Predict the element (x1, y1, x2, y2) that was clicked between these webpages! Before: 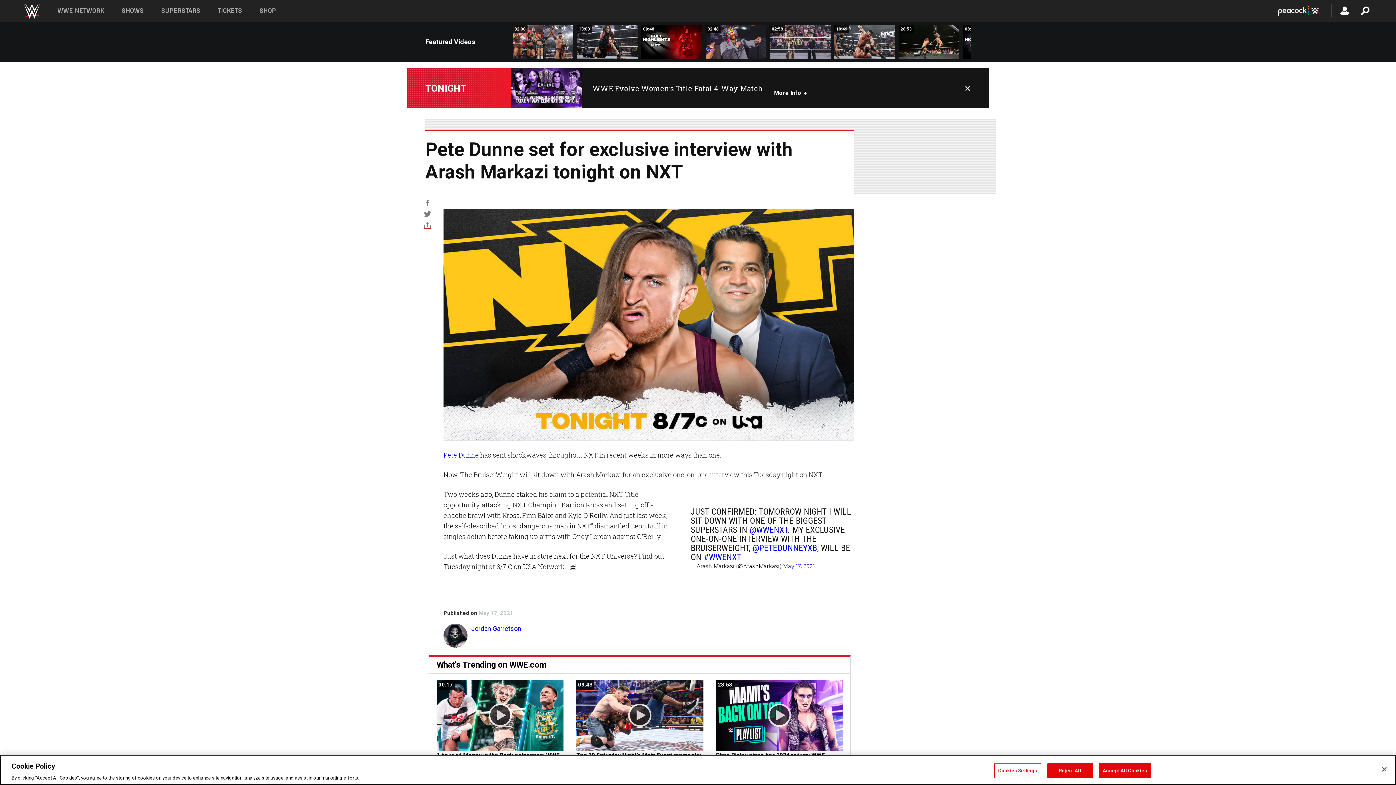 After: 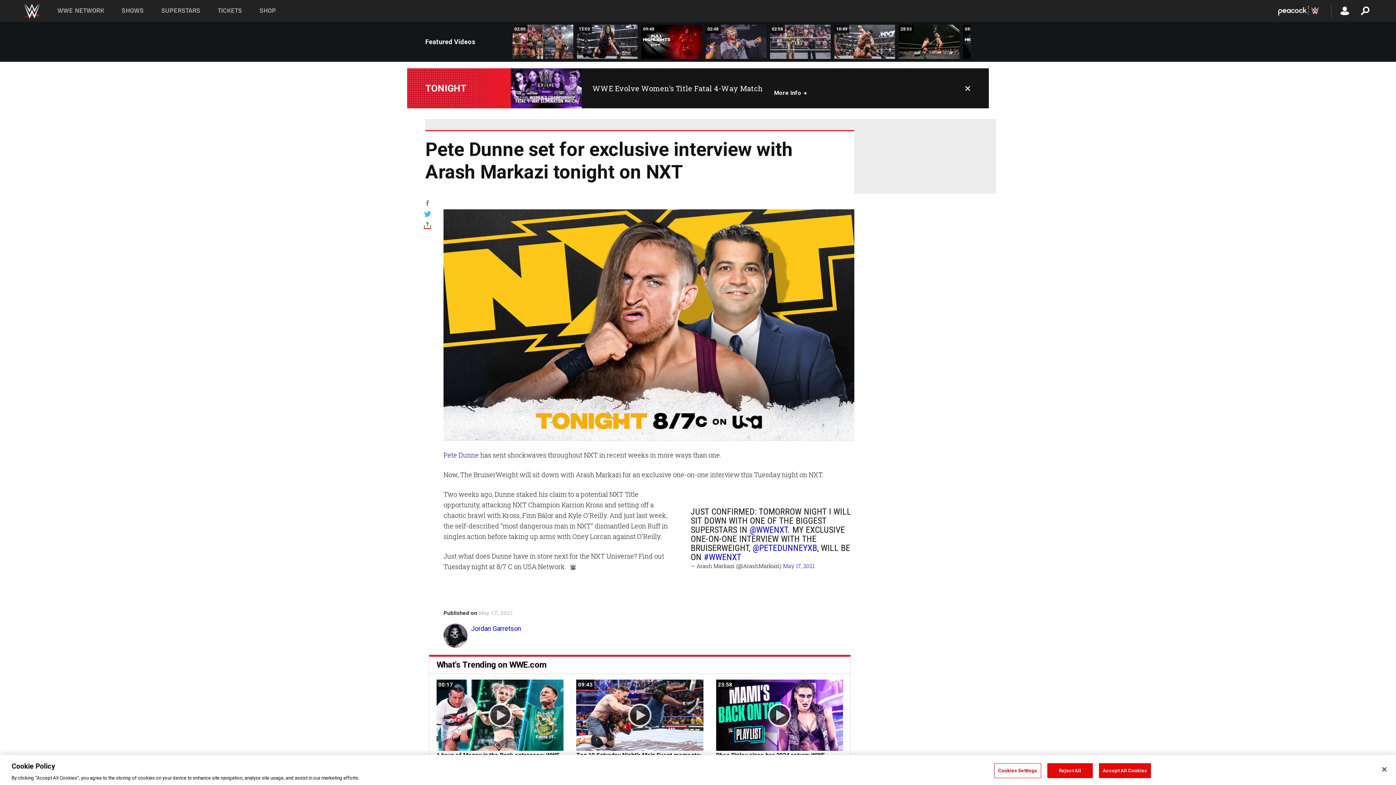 Action: bbox: (422, 209, 433, 220) label: Share this on Twitter